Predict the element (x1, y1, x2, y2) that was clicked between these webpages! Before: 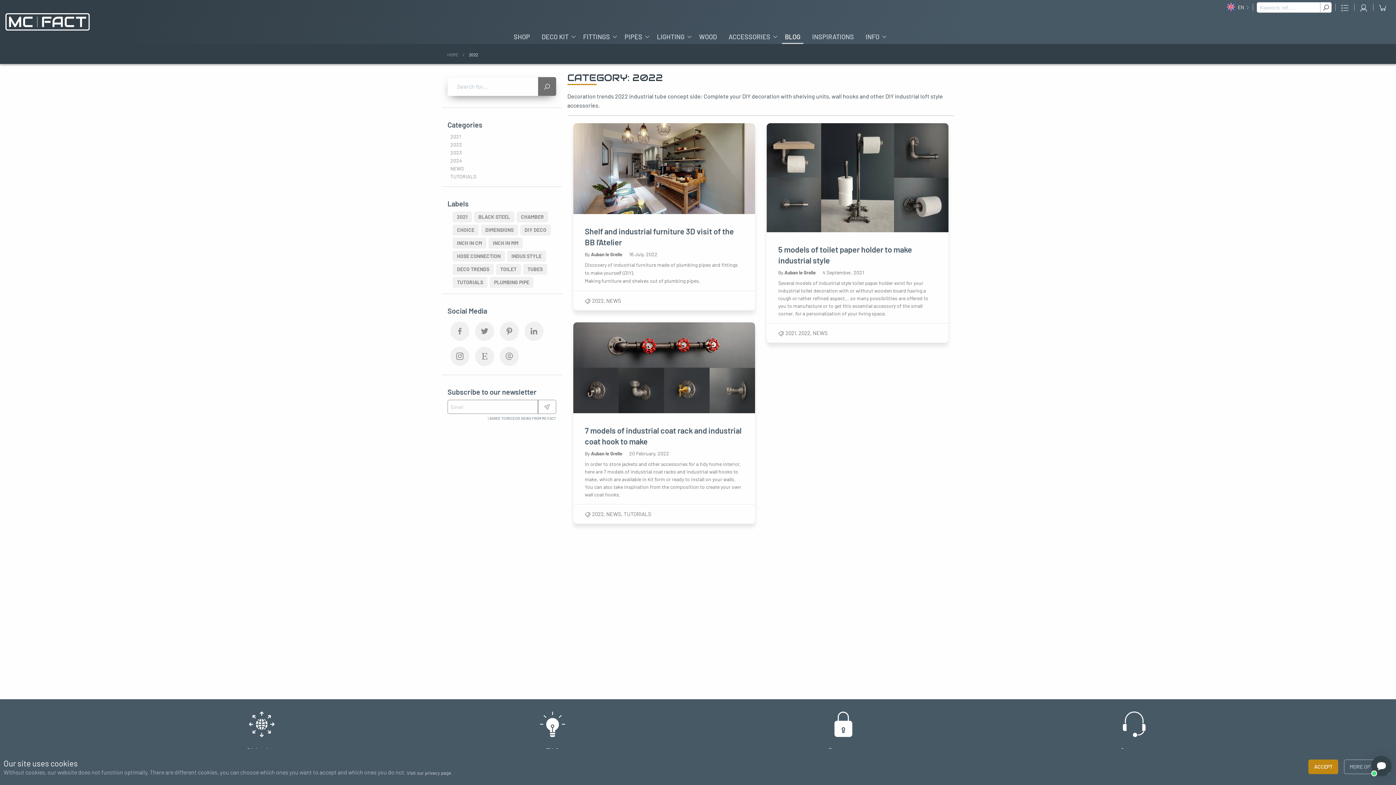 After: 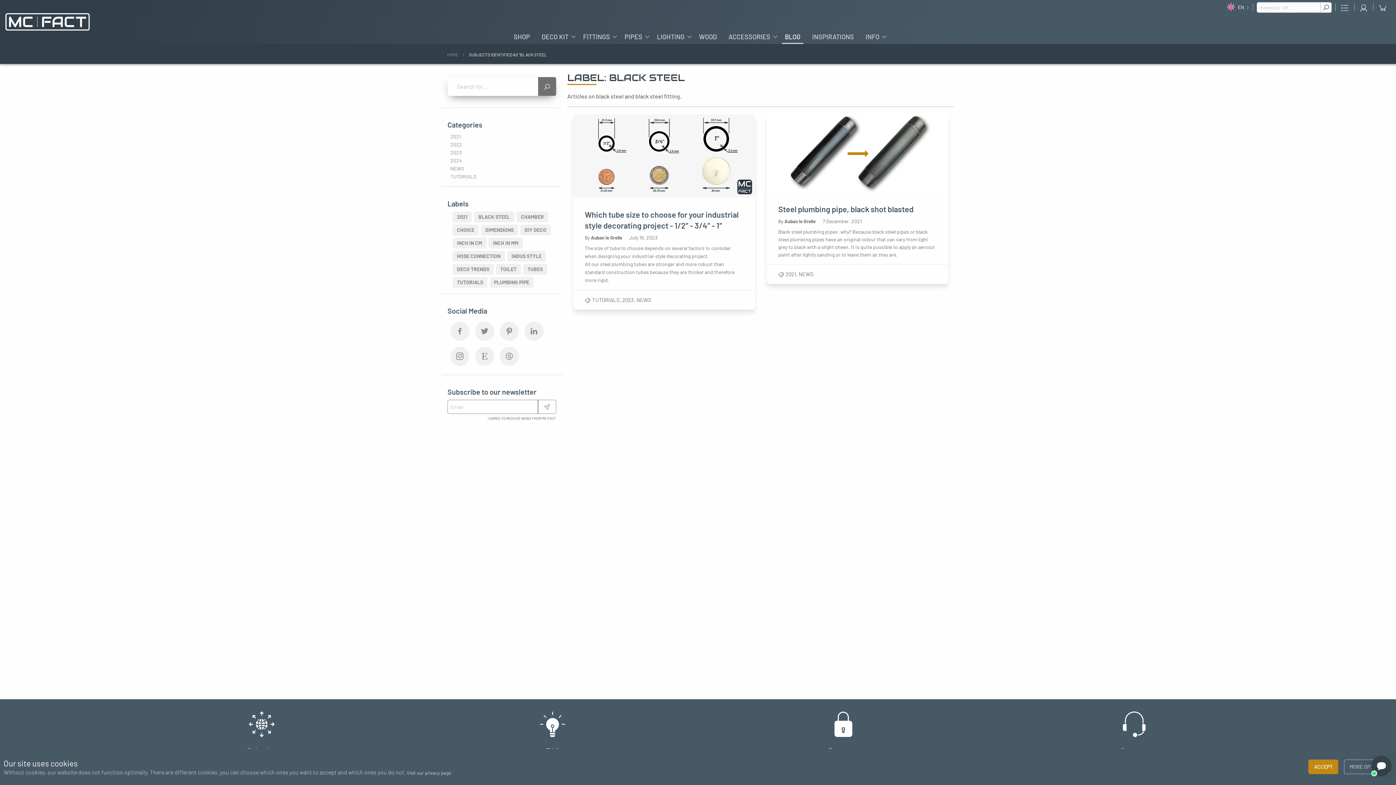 Action: label: acier noir (2 éléments) bbox: (474, 211, 514, 222)